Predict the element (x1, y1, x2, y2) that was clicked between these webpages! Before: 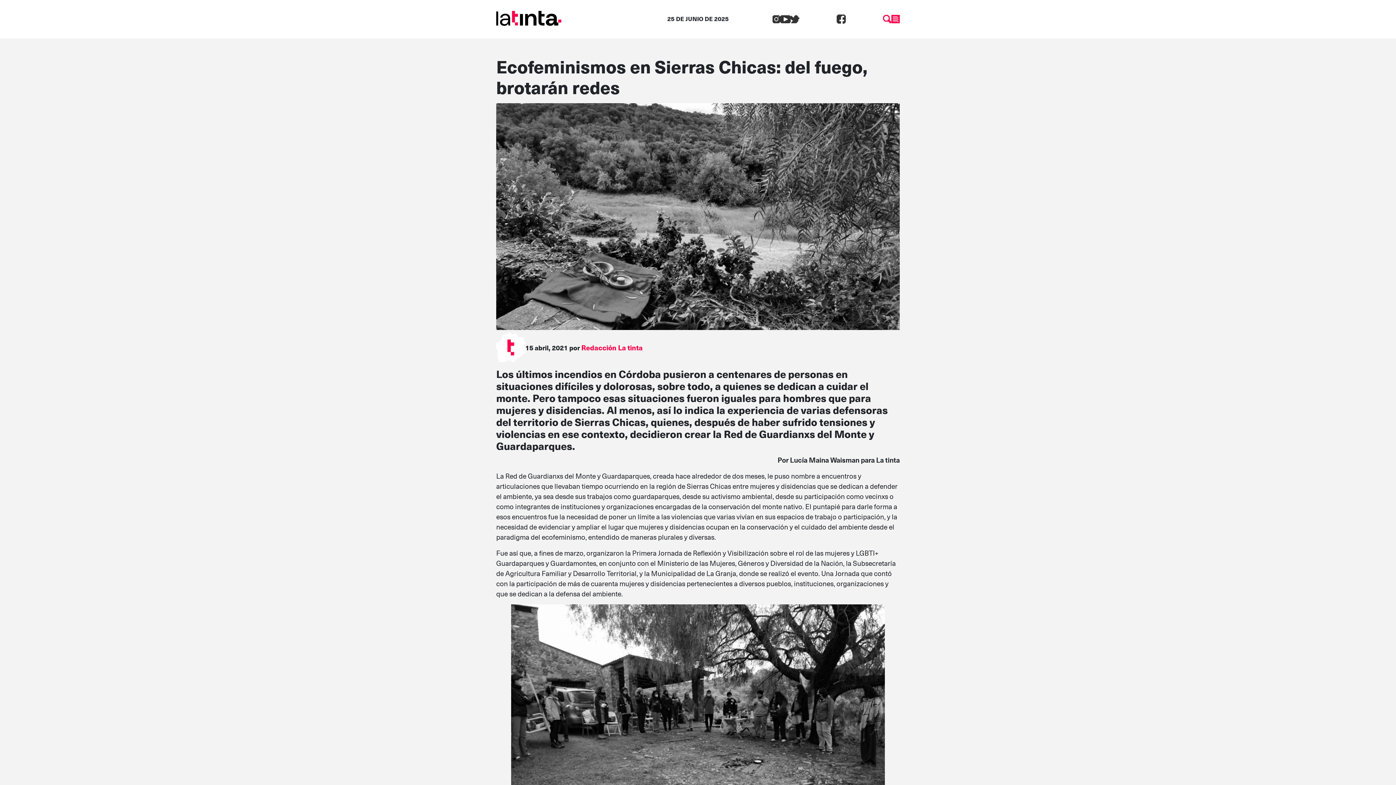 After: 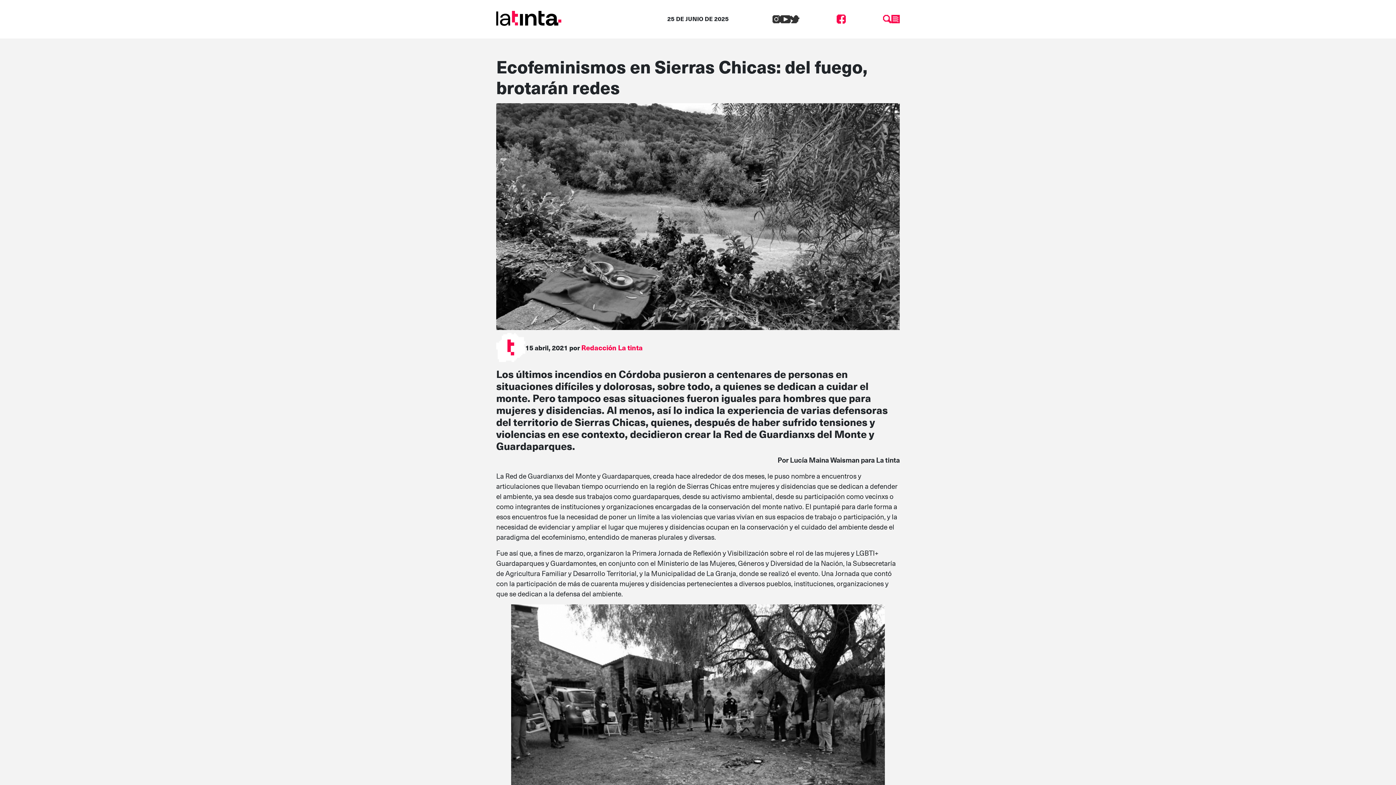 Action: bbox: (799, 12, 883, 23)